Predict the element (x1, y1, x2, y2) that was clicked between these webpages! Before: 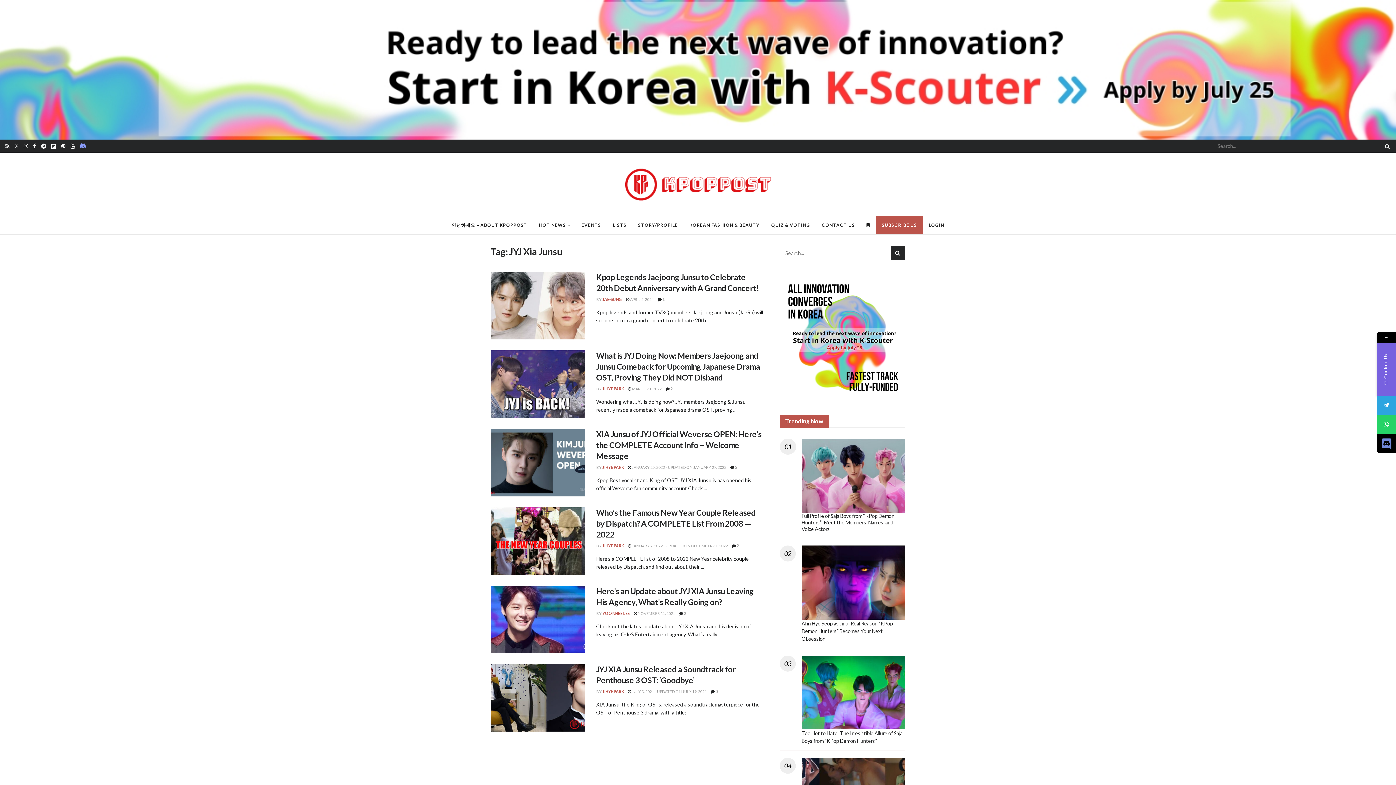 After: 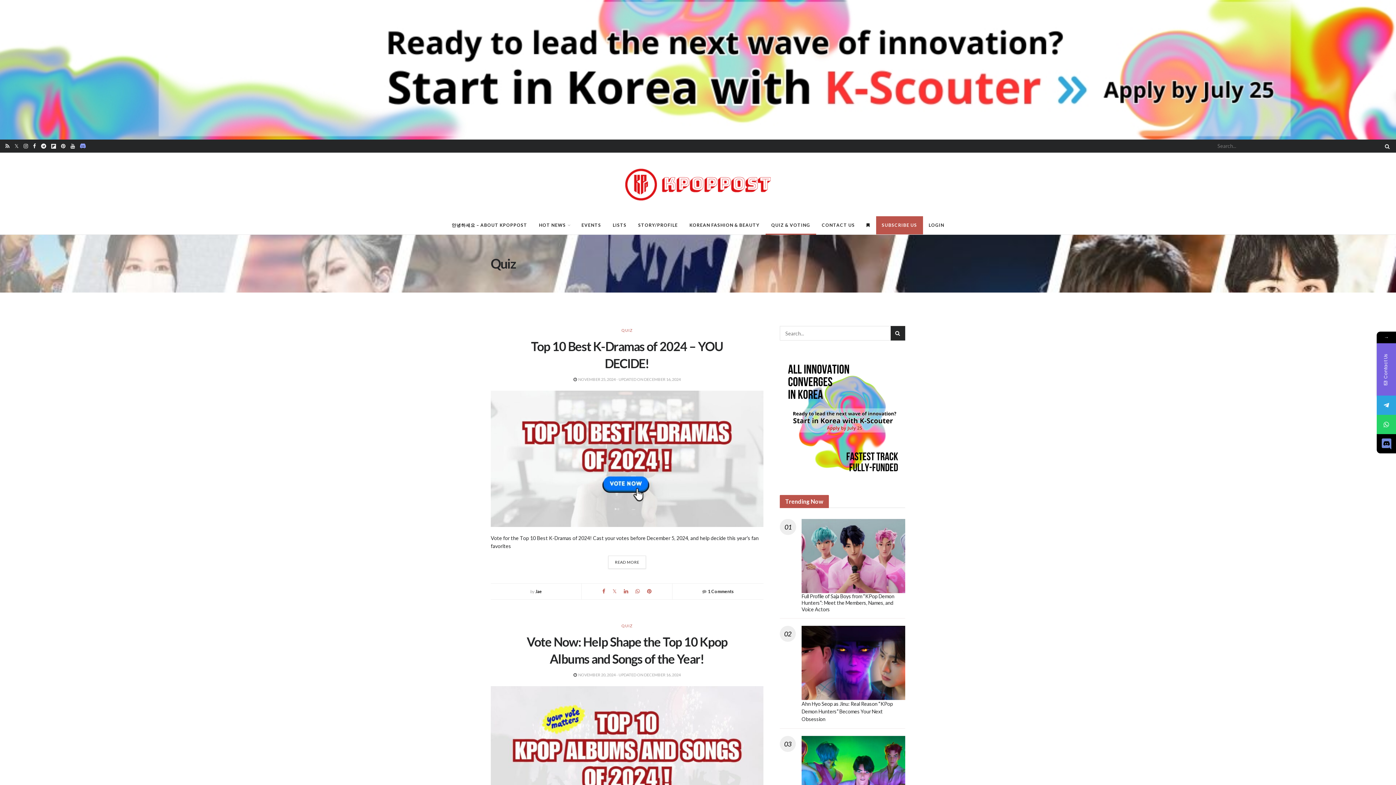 Action: label: QUIZ & VOTING bbox: (765, 216, 816, 234)